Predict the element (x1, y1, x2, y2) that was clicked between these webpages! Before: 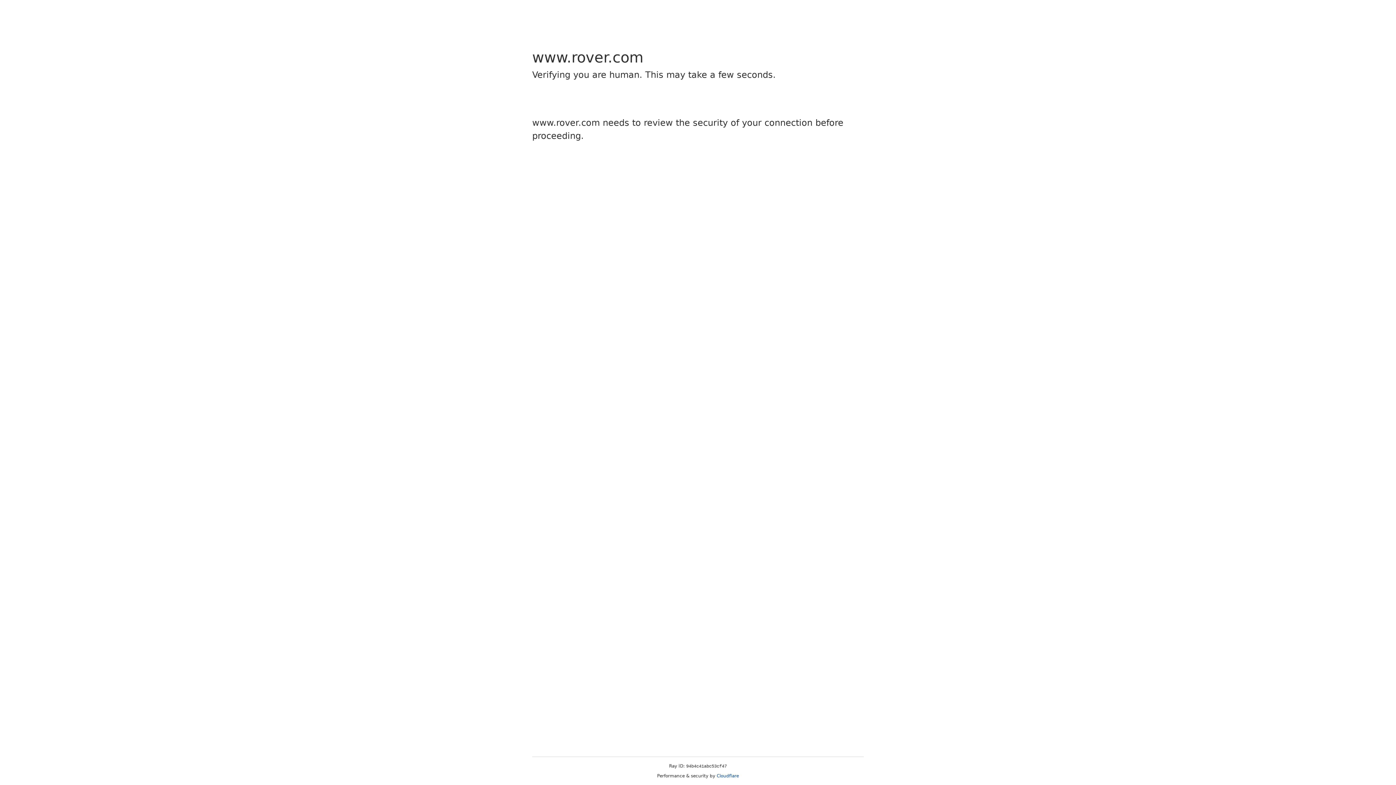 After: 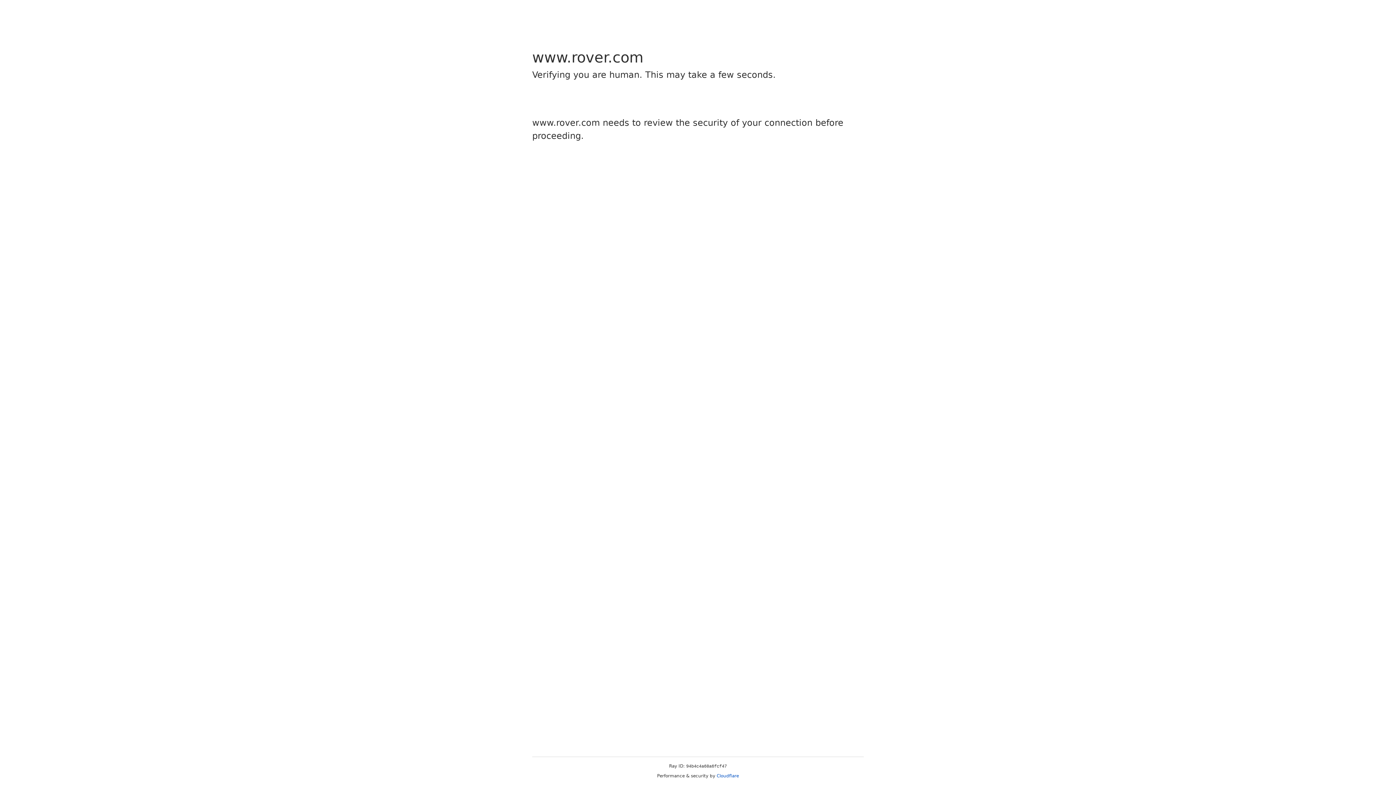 Action: bbox: (716, 773, 739, 778) label: Cloudflare